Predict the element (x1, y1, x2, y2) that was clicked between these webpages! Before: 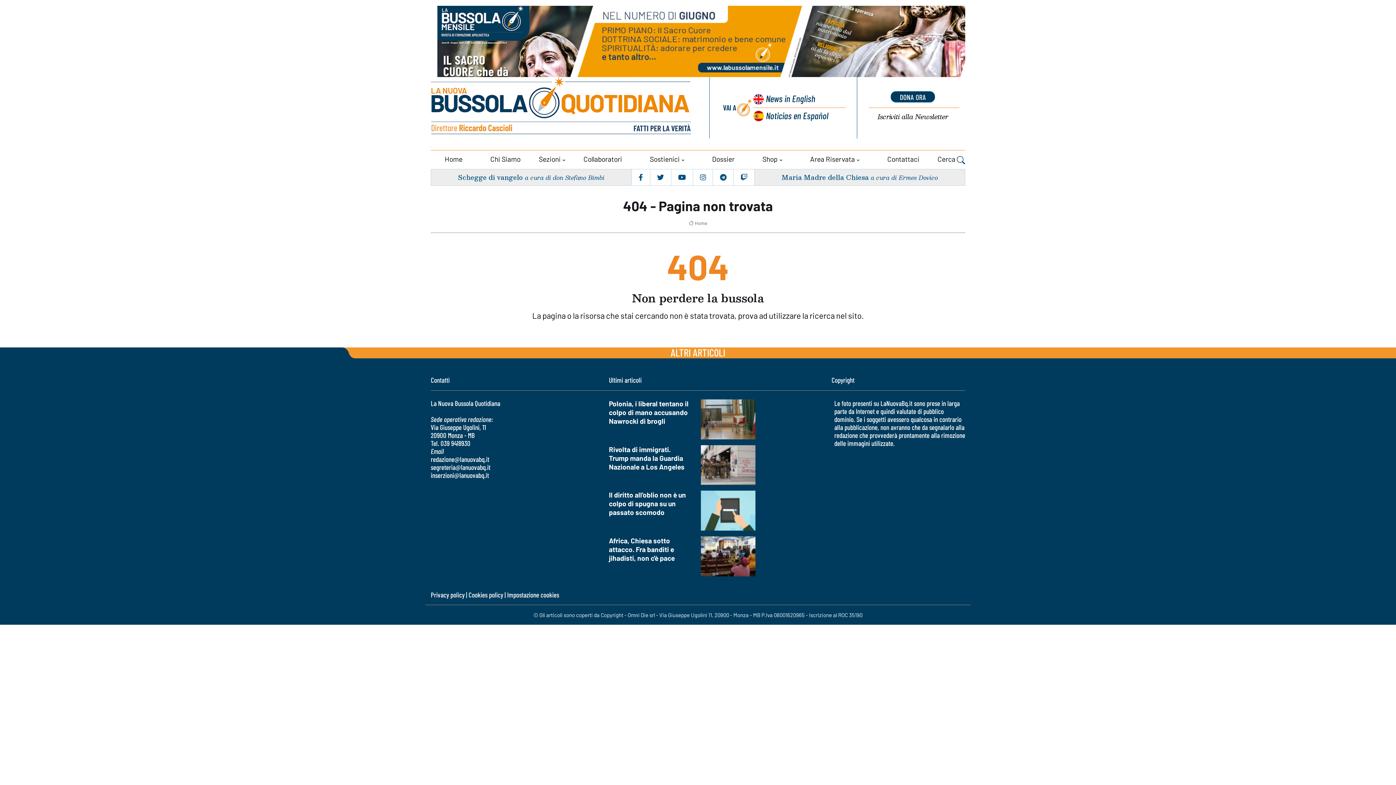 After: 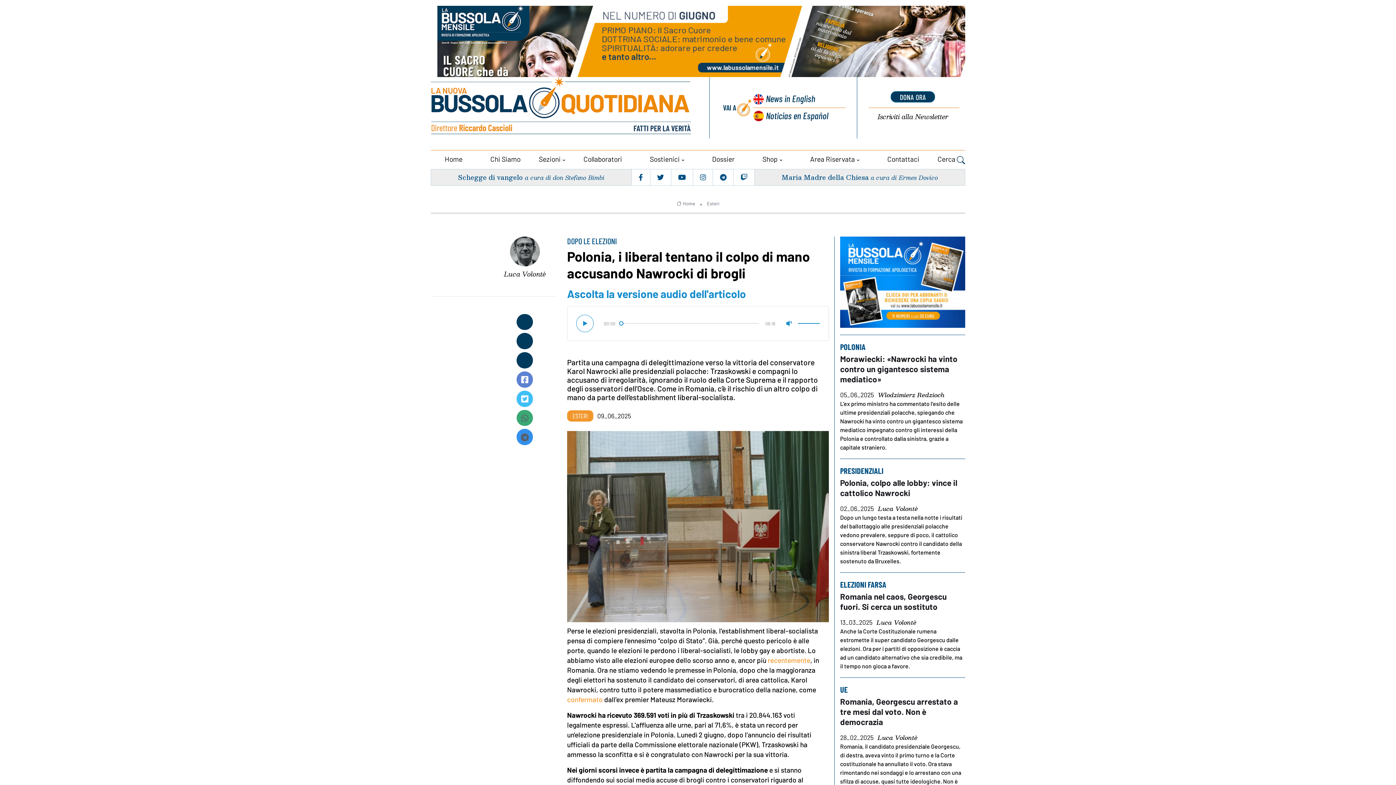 Action: bbox: (701, 414, 755, 422)